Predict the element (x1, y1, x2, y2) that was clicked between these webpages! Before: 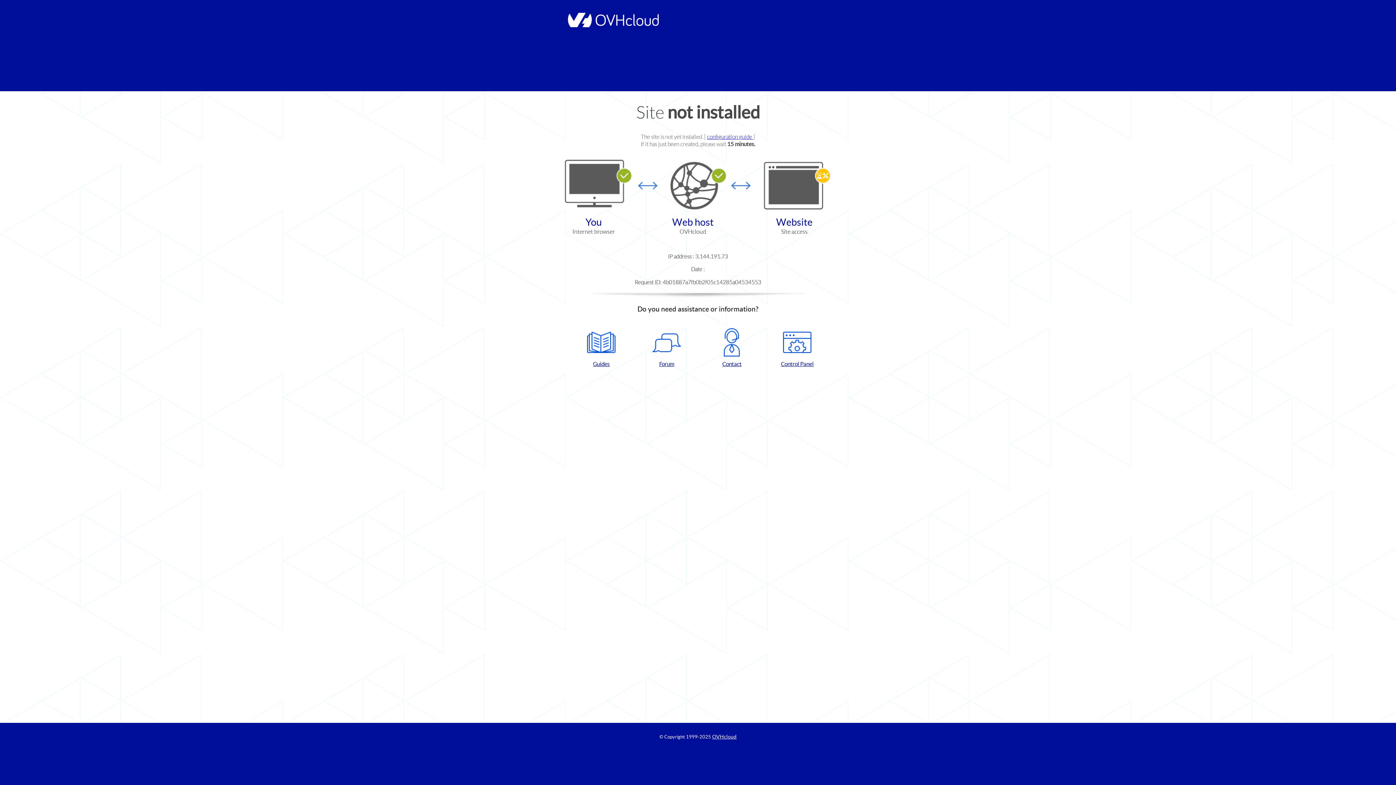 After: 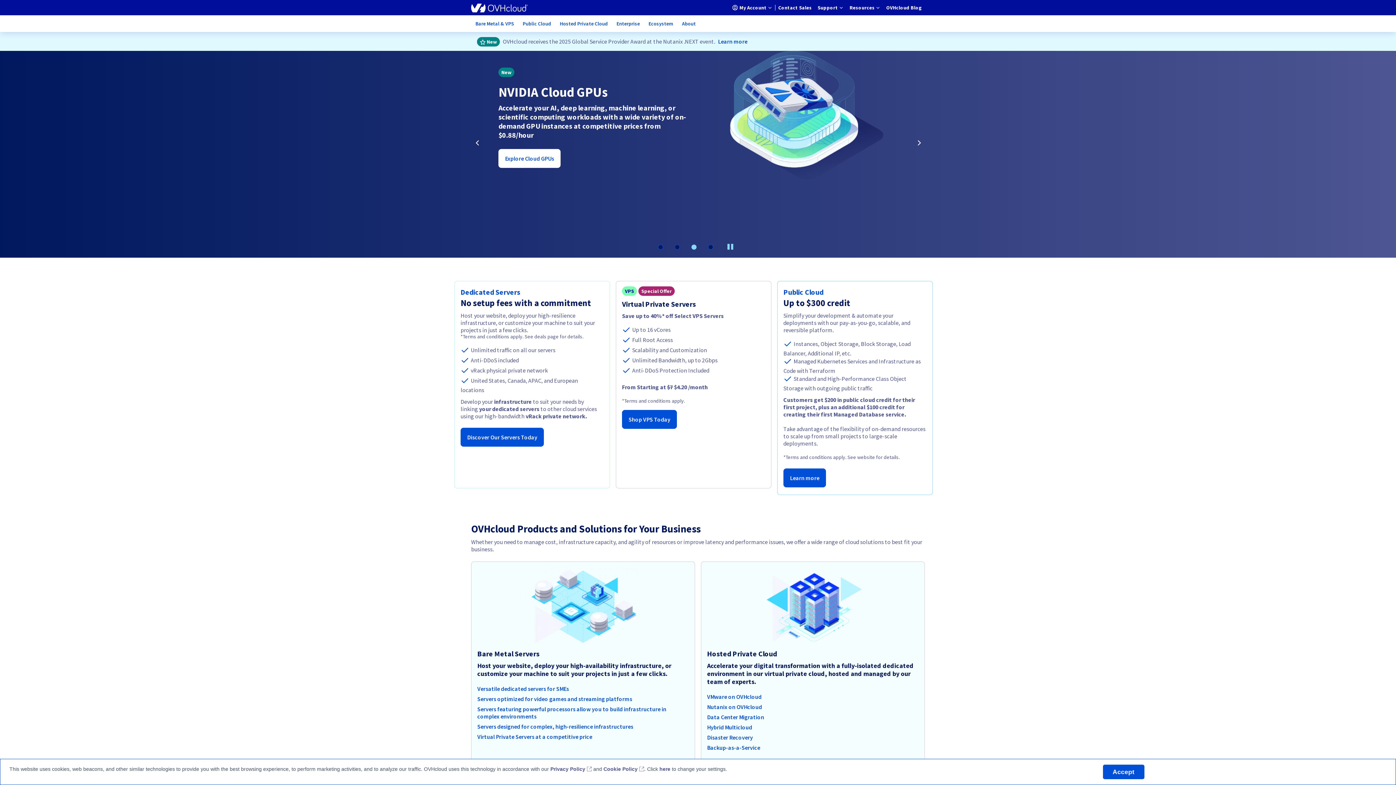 Action: bbox: (712, 734, 736, 740) label: OVHcloud